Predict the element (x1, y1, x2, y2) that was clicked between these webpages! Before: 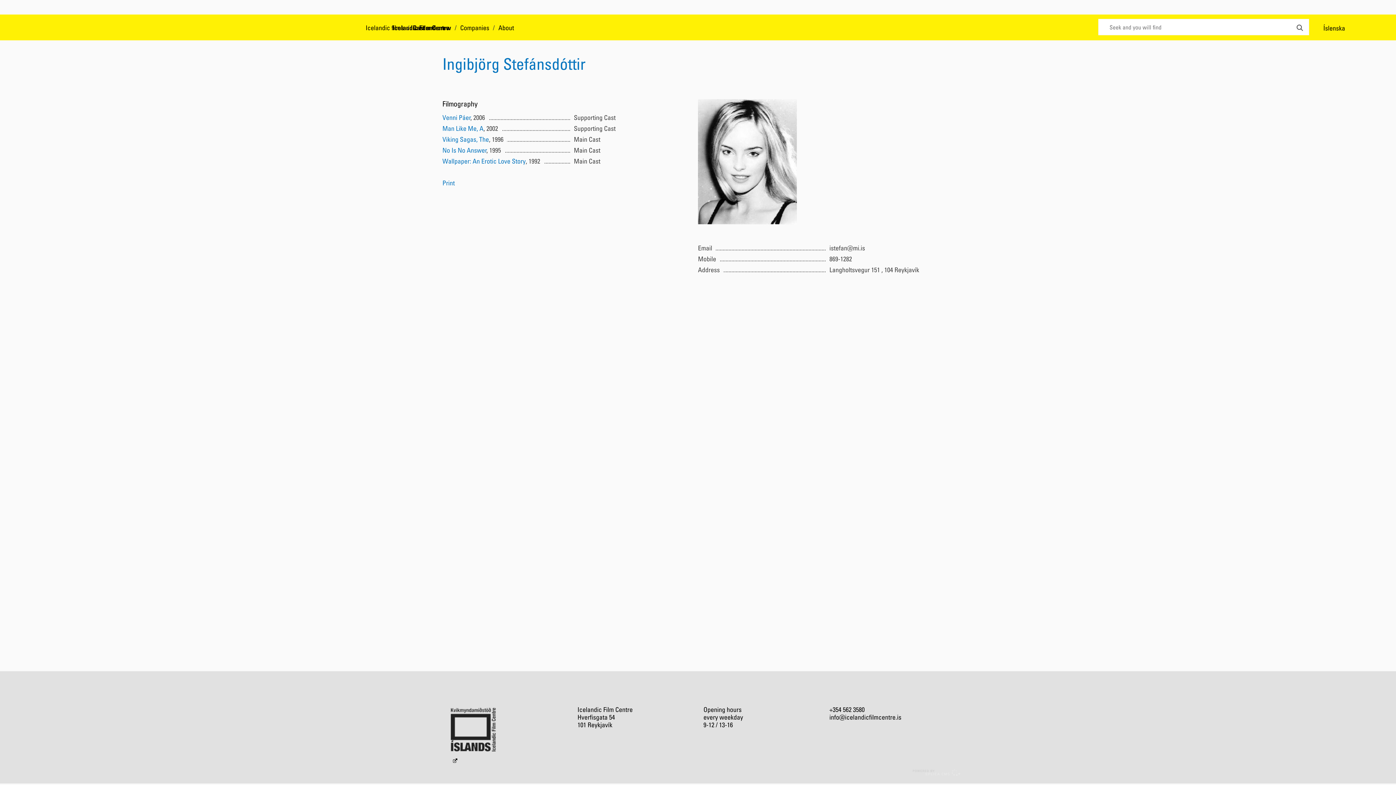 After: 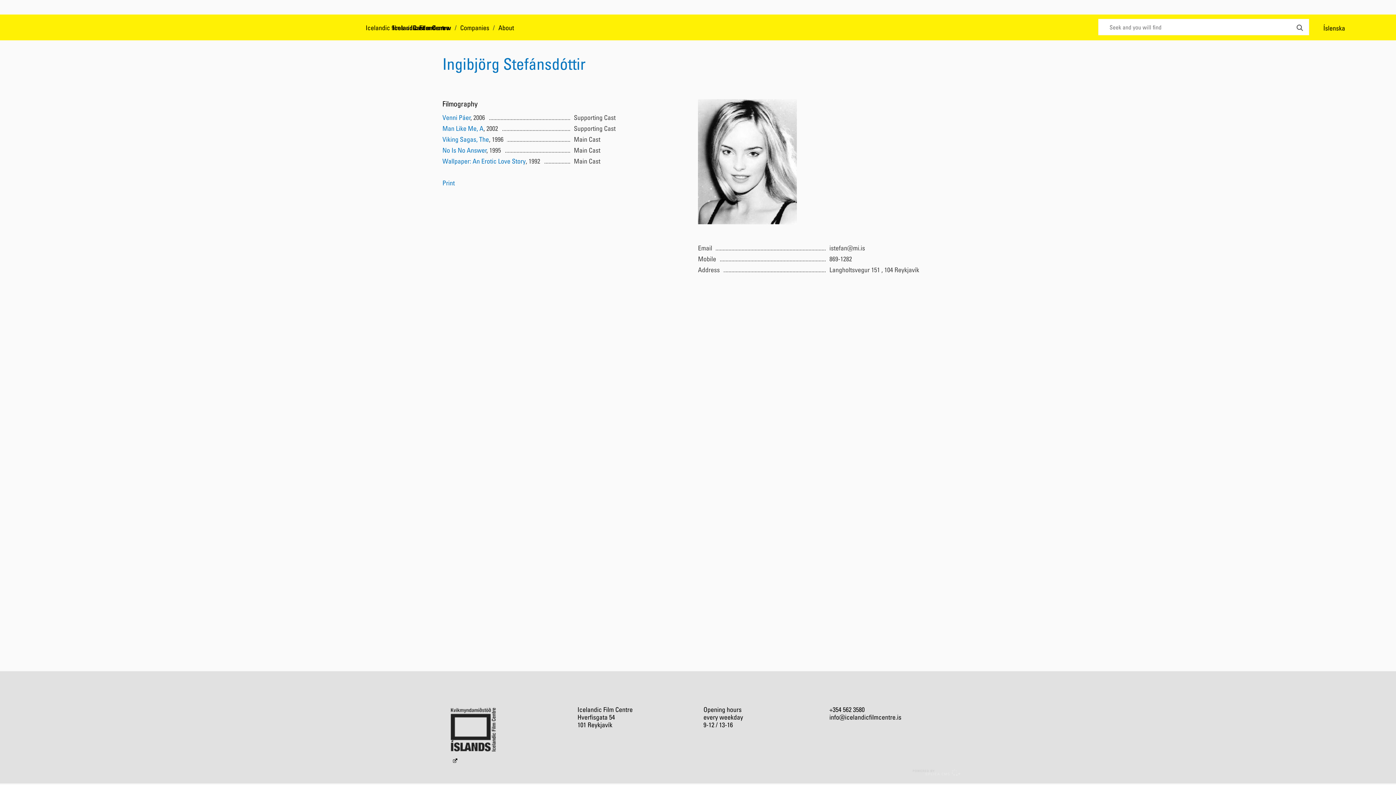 Action: label: Eplica CMS bbox: (912, 769, 961, 776)